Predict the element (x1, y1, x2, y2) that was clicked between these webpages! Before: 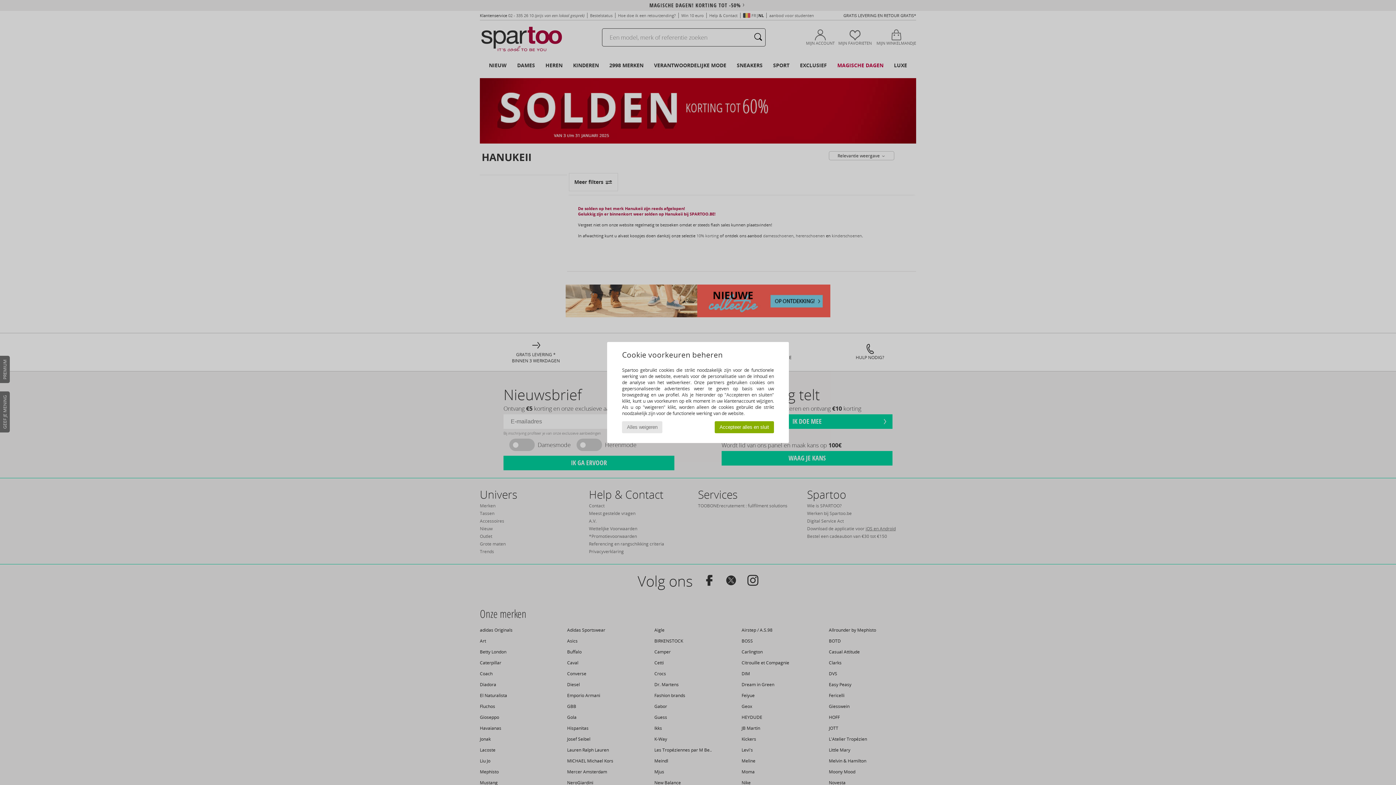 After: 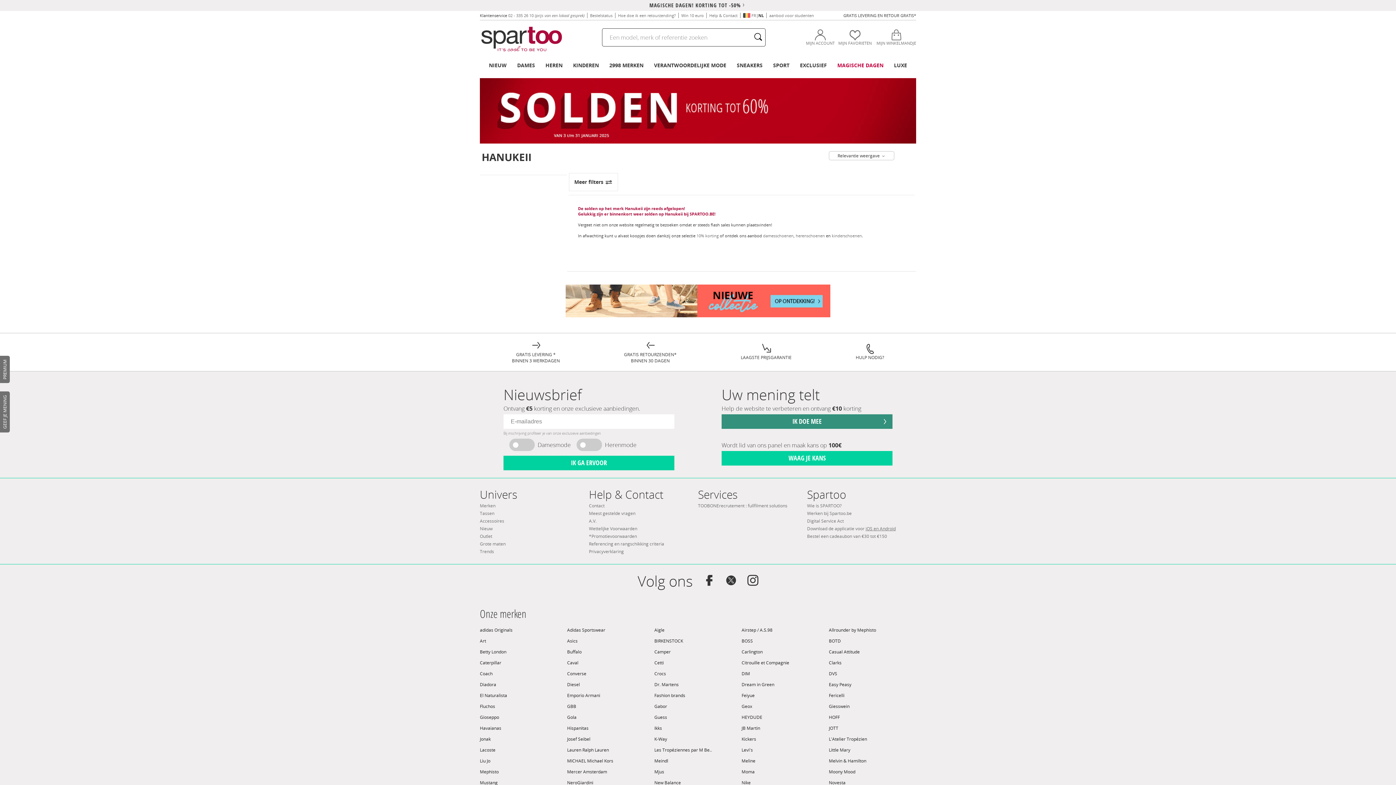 Action: label: Accepteer alles en sluit bbox: (714, 421, 774, 433)